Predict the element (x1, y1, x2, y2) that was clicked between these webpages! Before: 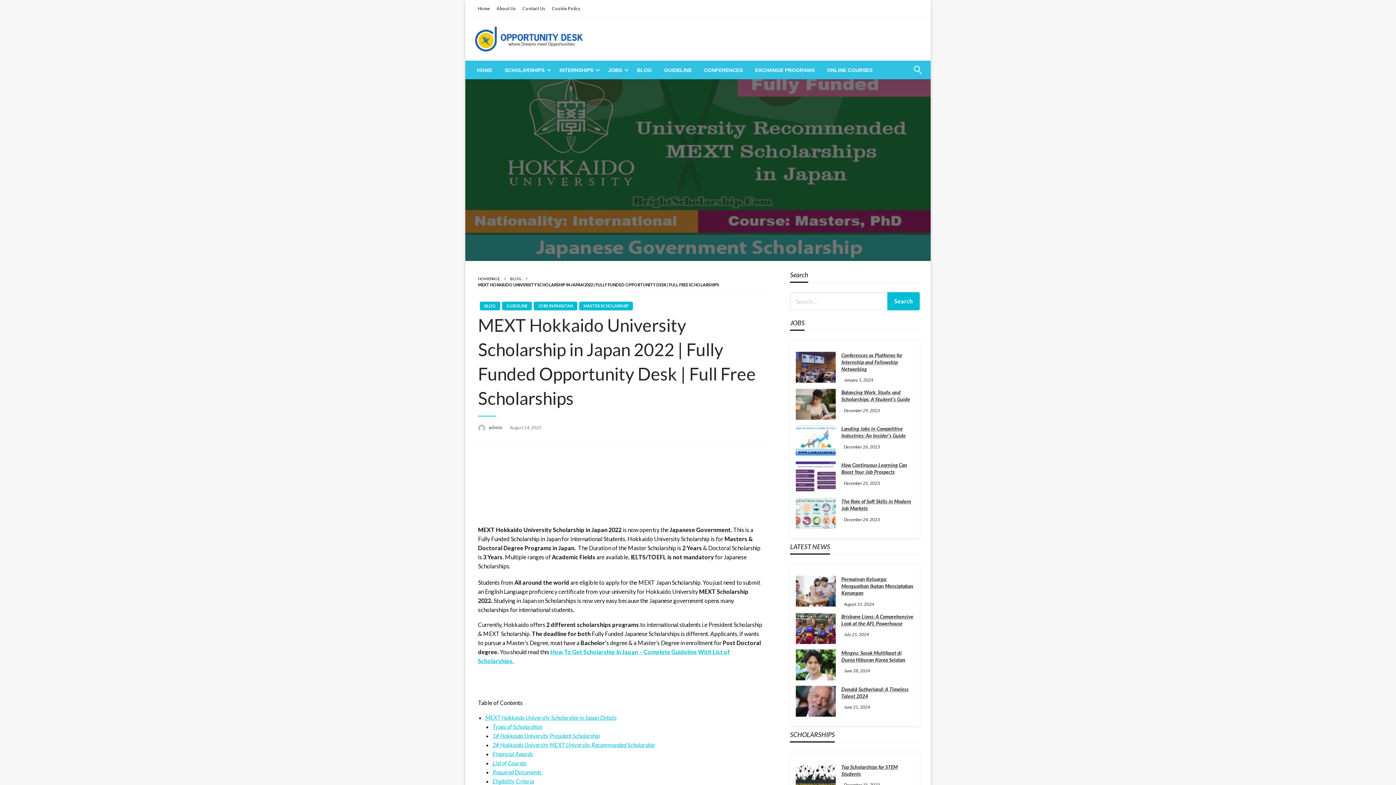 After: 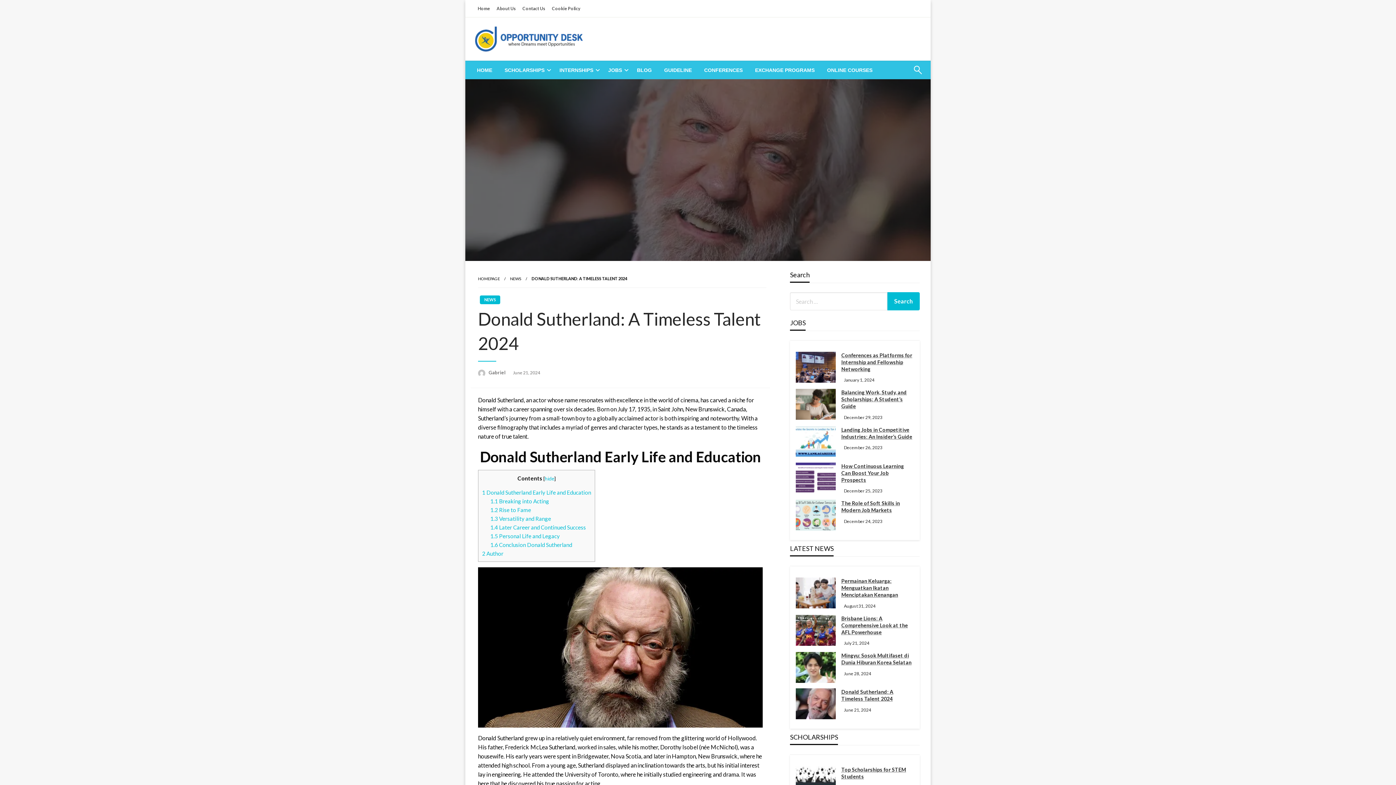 Action: label: Donald Sutherland: A Timeless Talent 2024 bbox: (841, 686, 914, 699)